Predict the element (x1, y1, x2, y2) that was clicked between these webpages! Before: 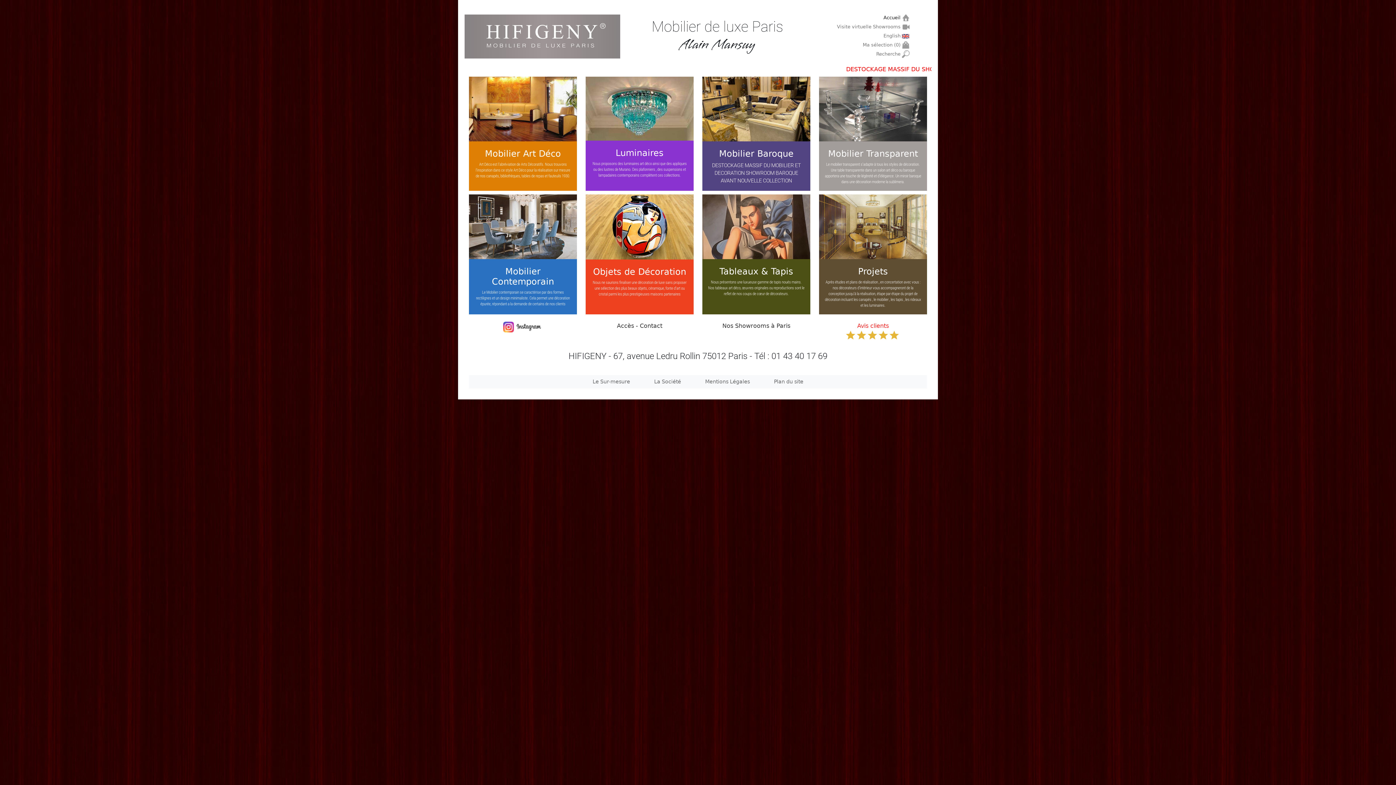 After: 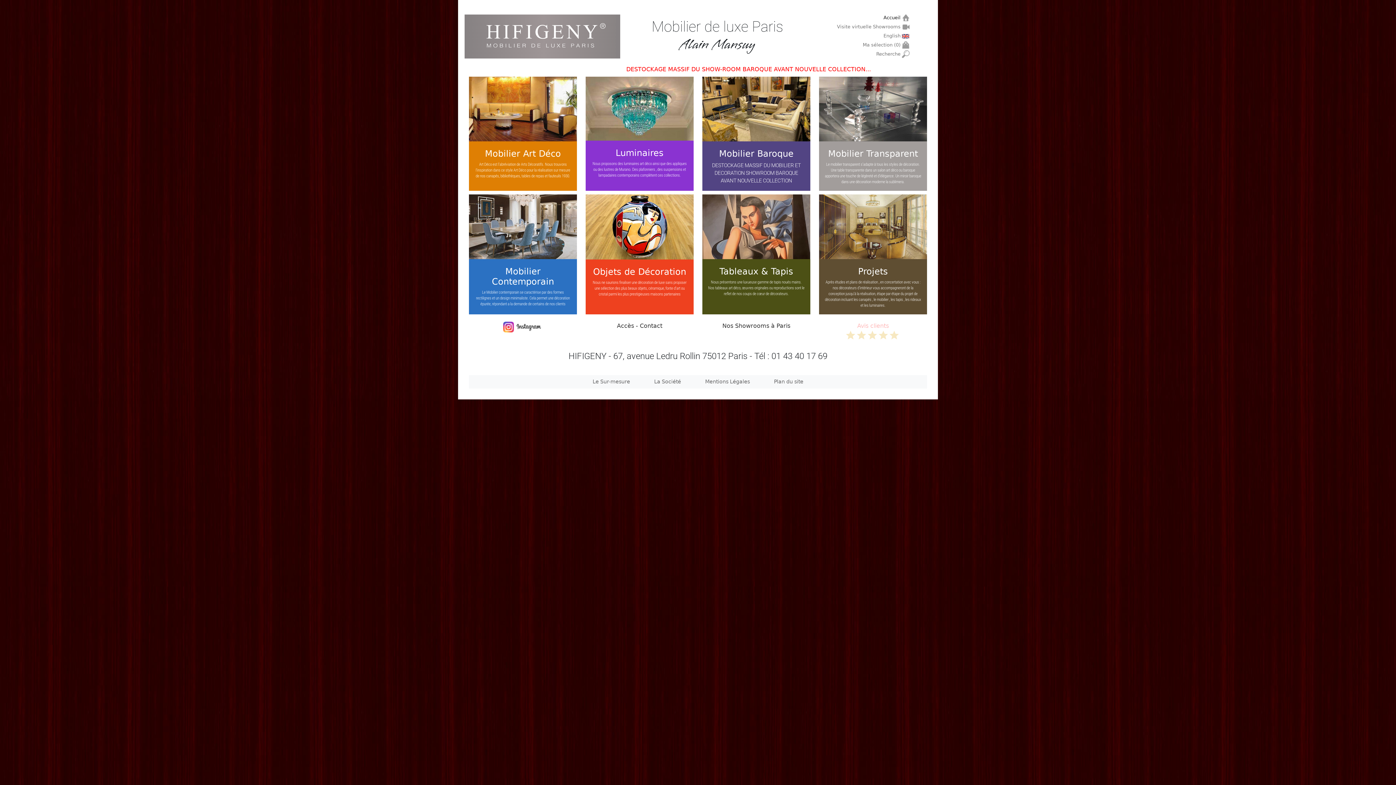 Action: bbox: (469, 32, 616, 39)